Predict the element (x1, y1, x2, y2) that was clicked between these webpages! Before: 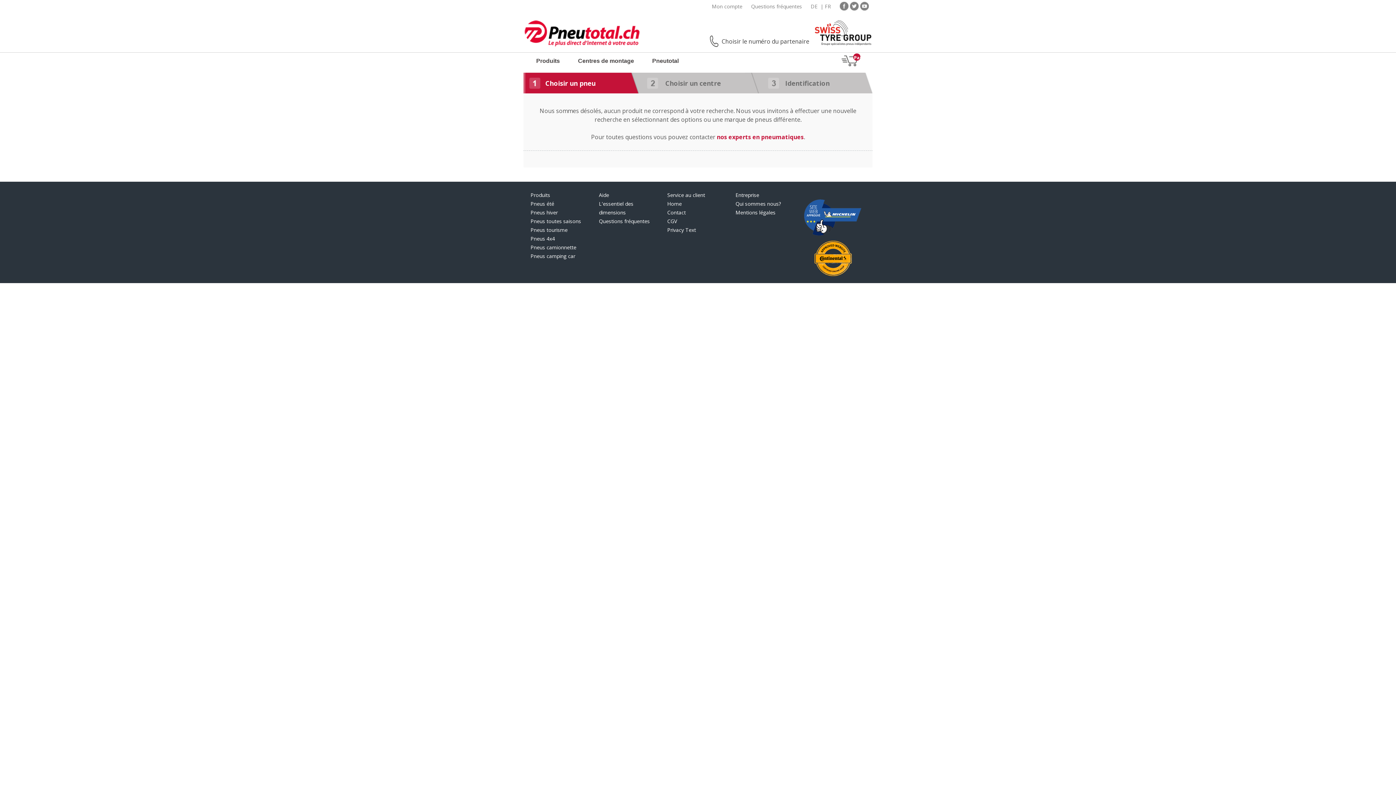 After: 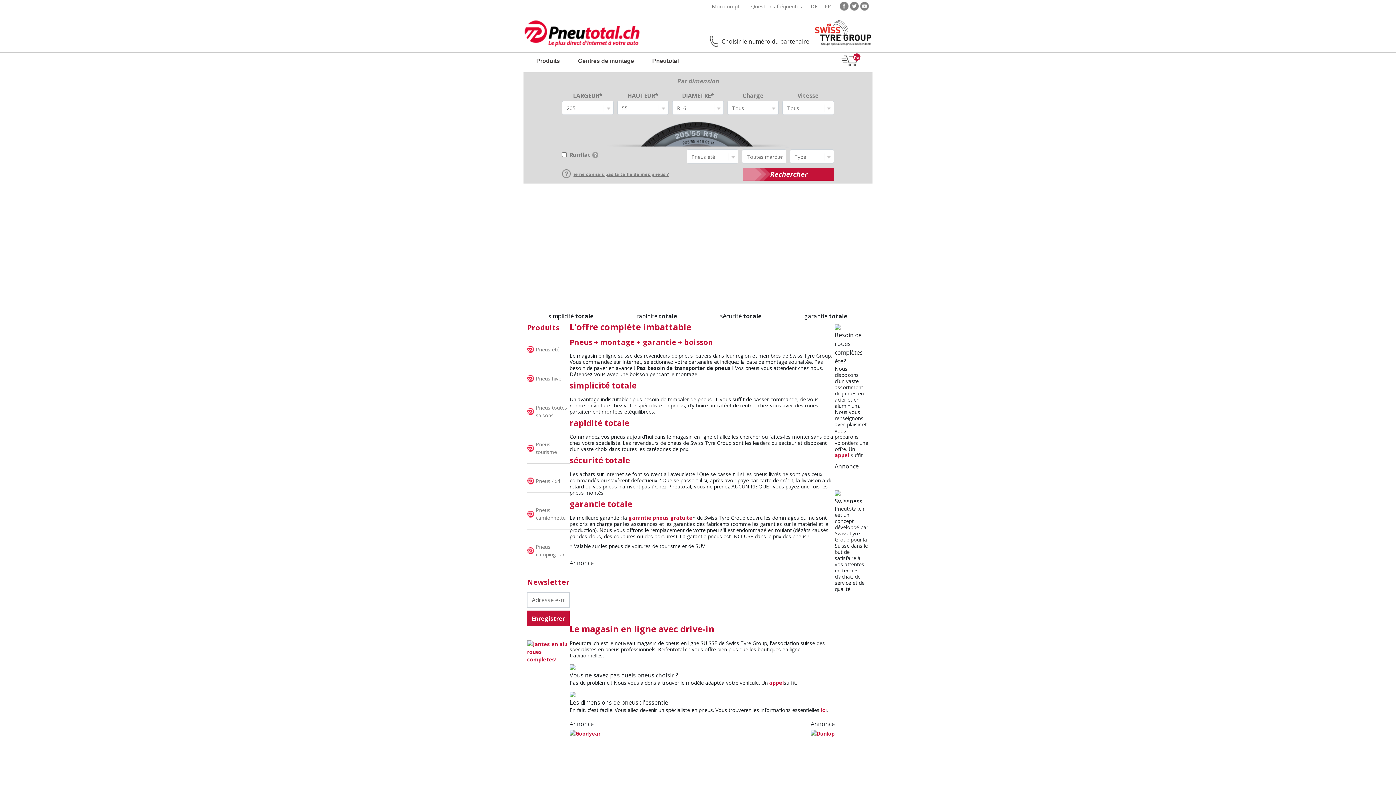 Action: bbox: (667, 191, 705, 198) label: Service au client